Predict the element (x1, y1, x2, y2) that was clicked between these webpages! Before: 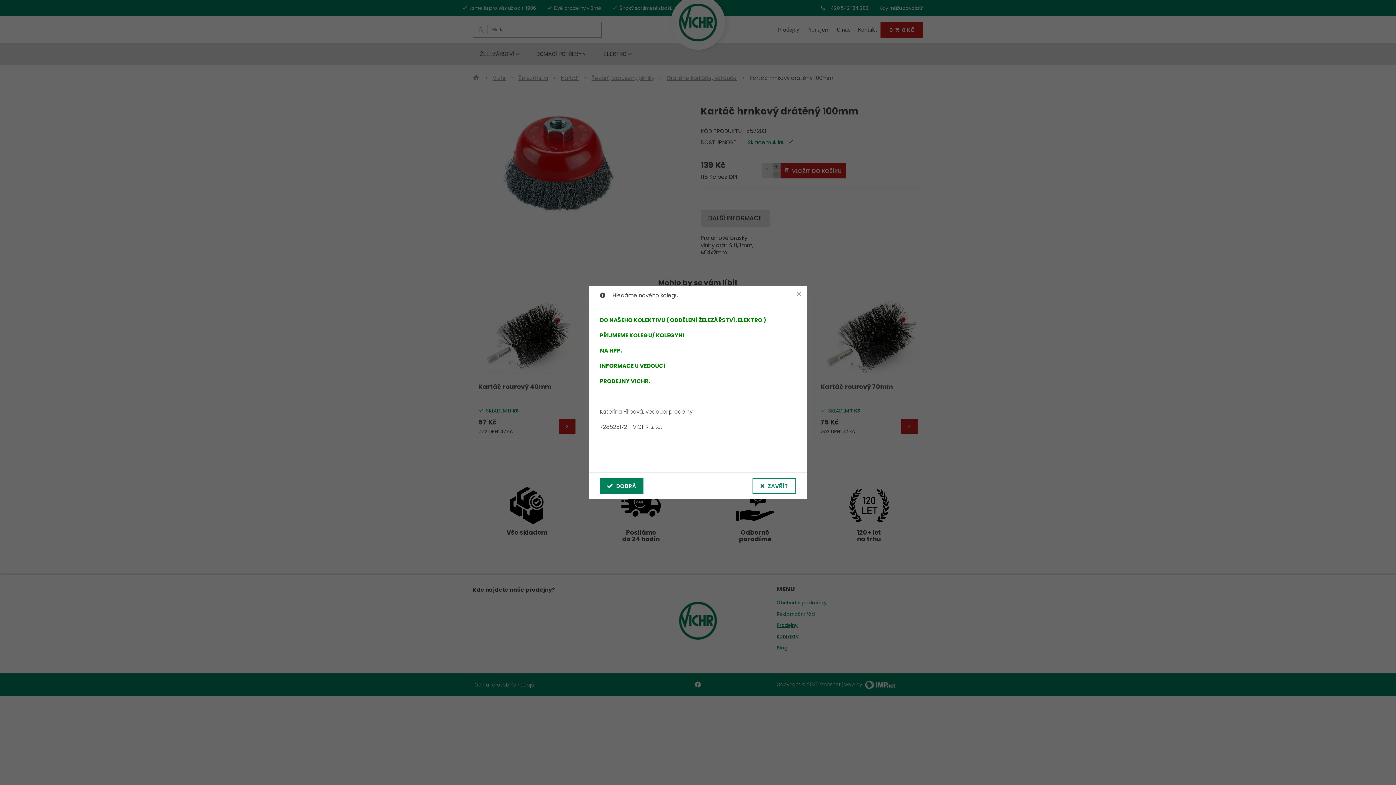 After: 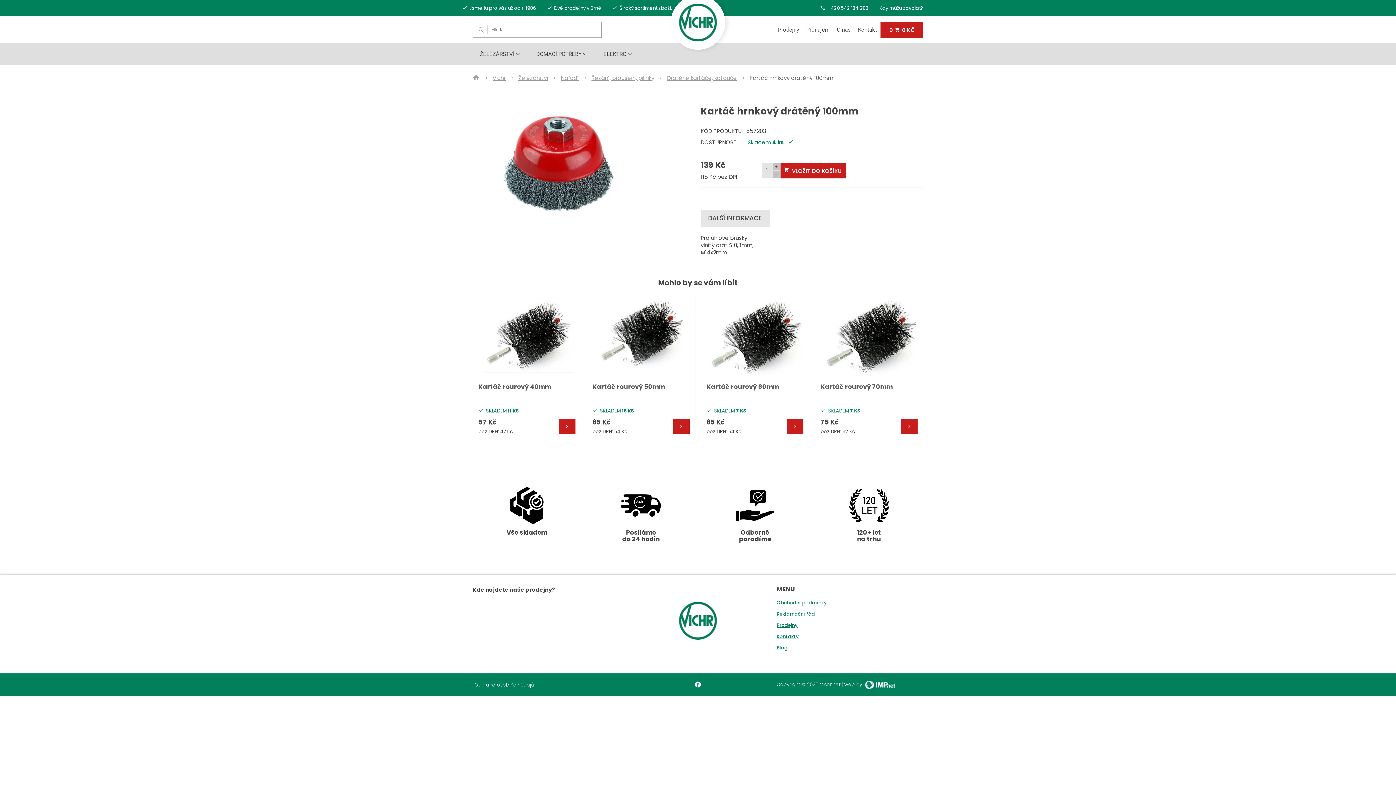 Action: bbox: (794, 289, 803, 298)